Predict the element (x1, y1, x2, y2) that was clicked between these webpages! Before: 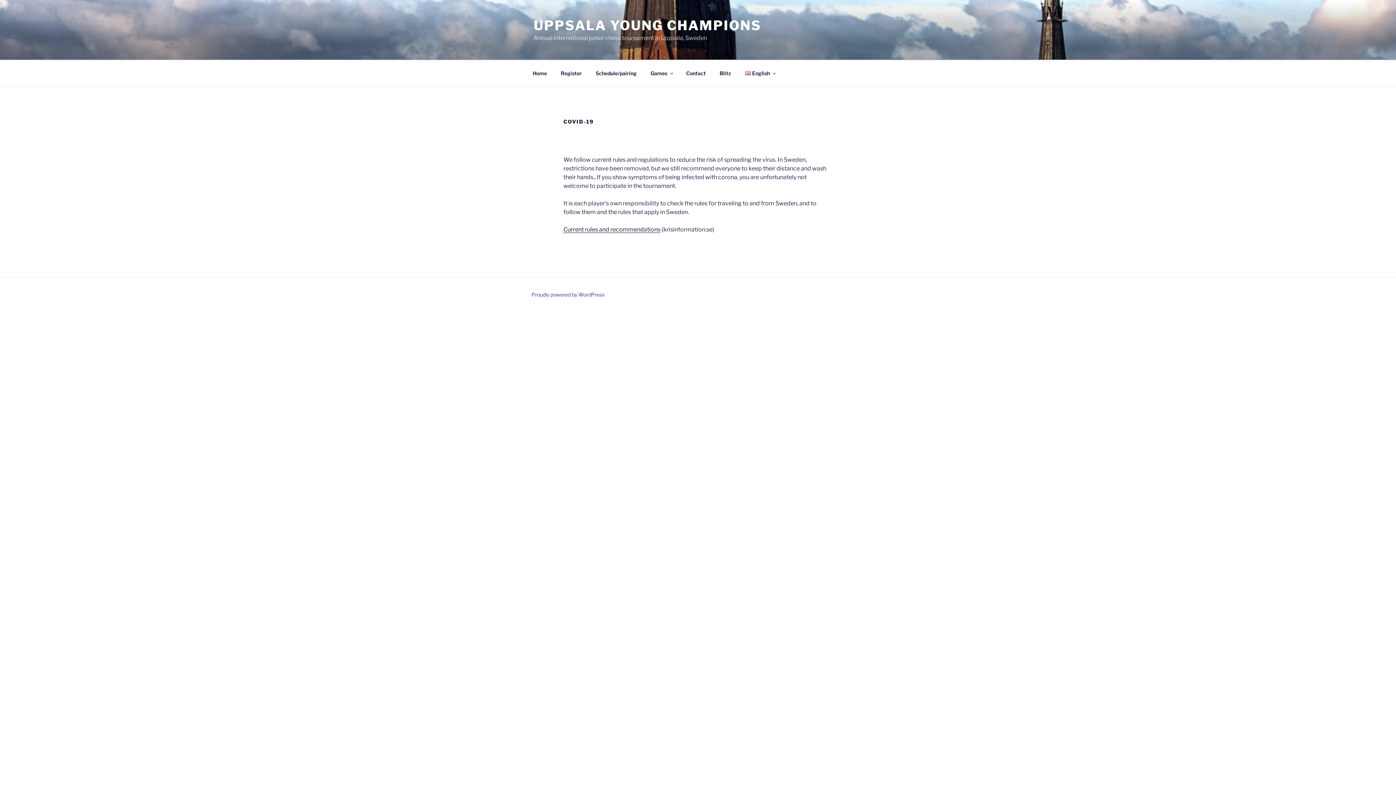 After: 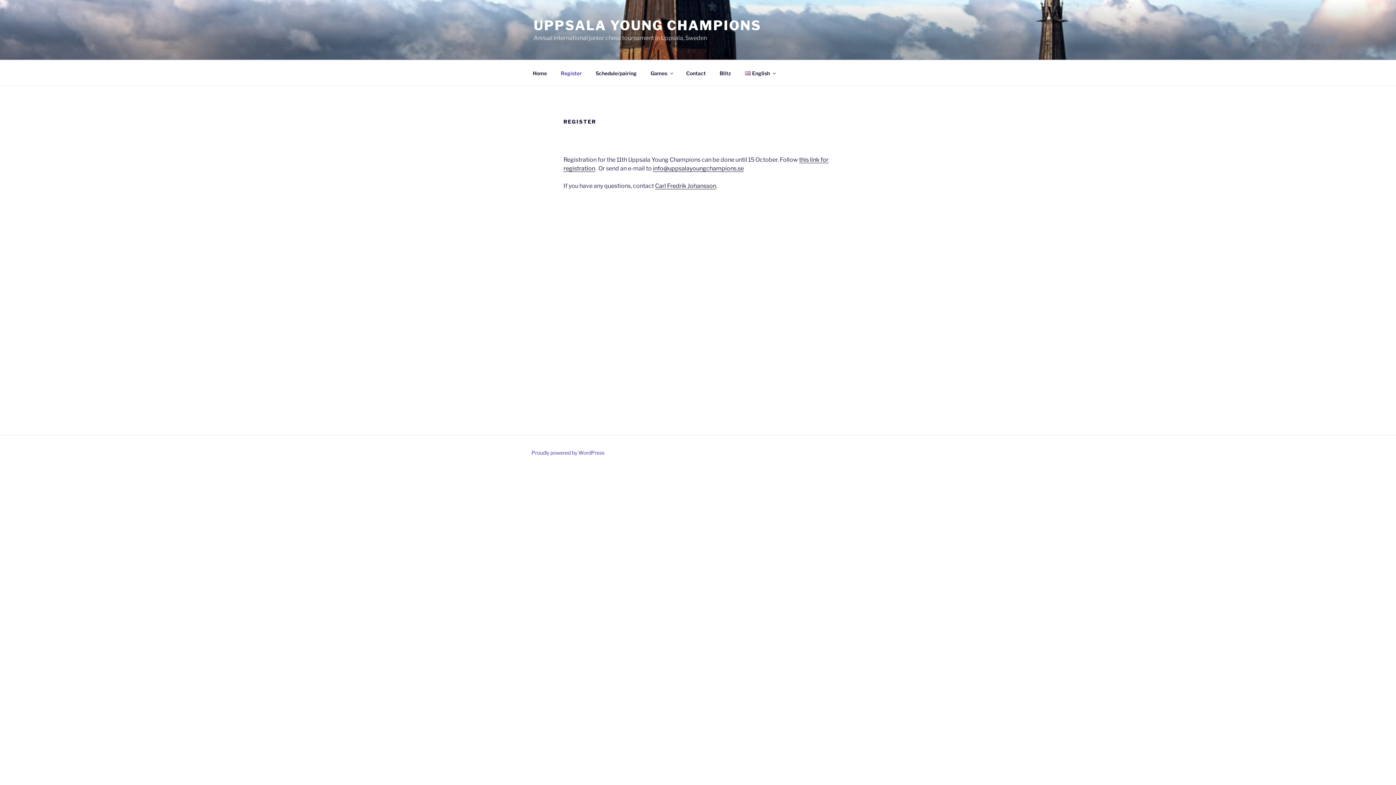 Action: label: Register bbox: (554, 64, 588, 82)